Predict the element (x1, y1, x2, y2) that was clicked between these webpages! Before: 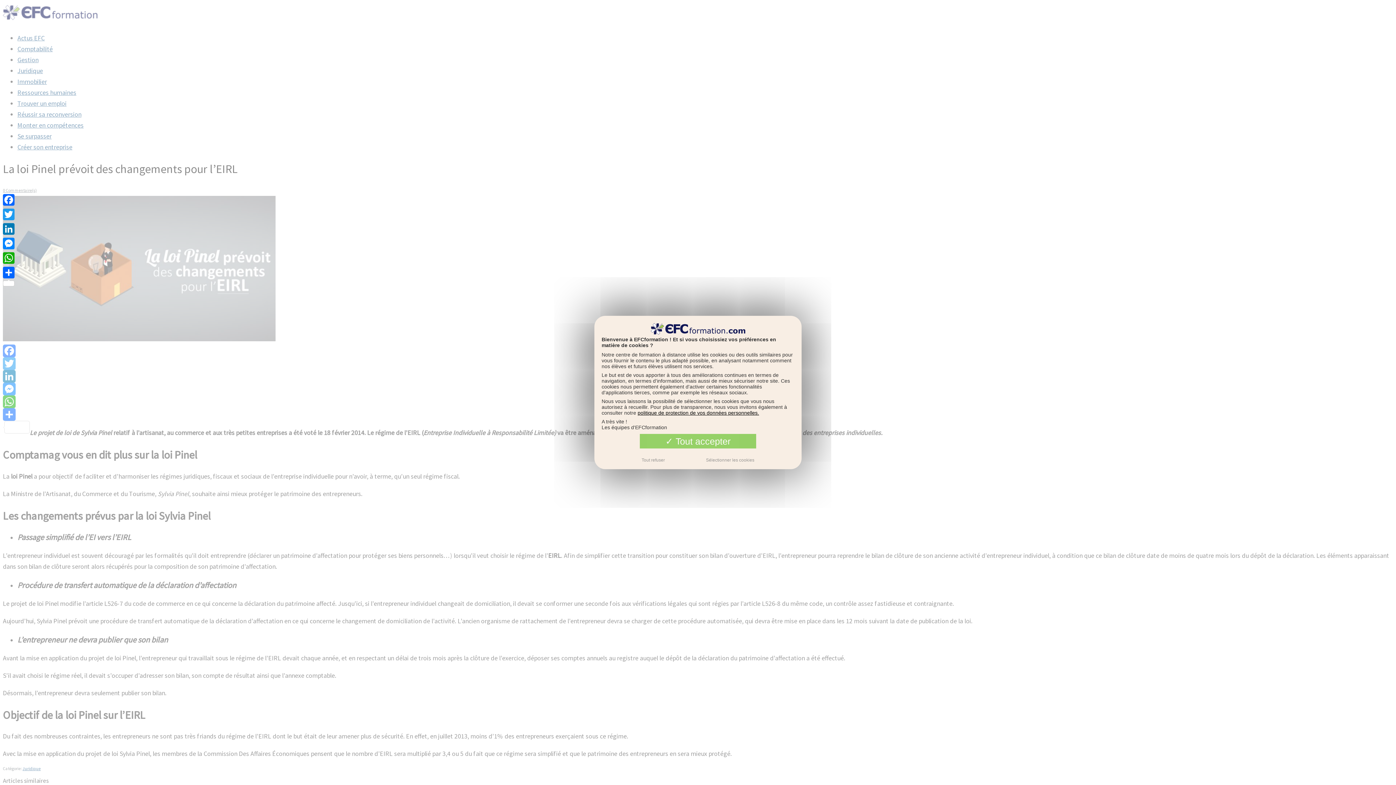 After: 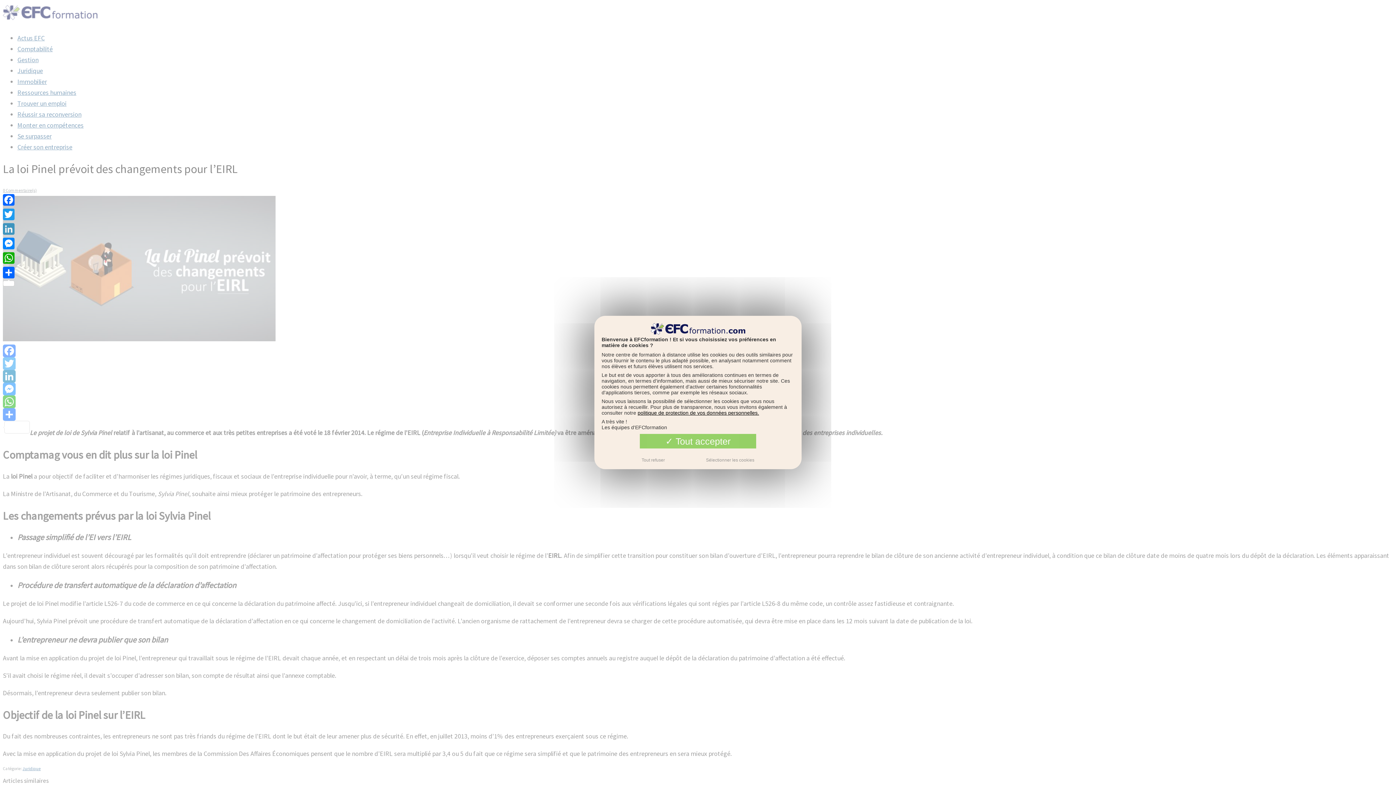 Action: bbox: (1, 221, 16, 236) label: LinkedIn